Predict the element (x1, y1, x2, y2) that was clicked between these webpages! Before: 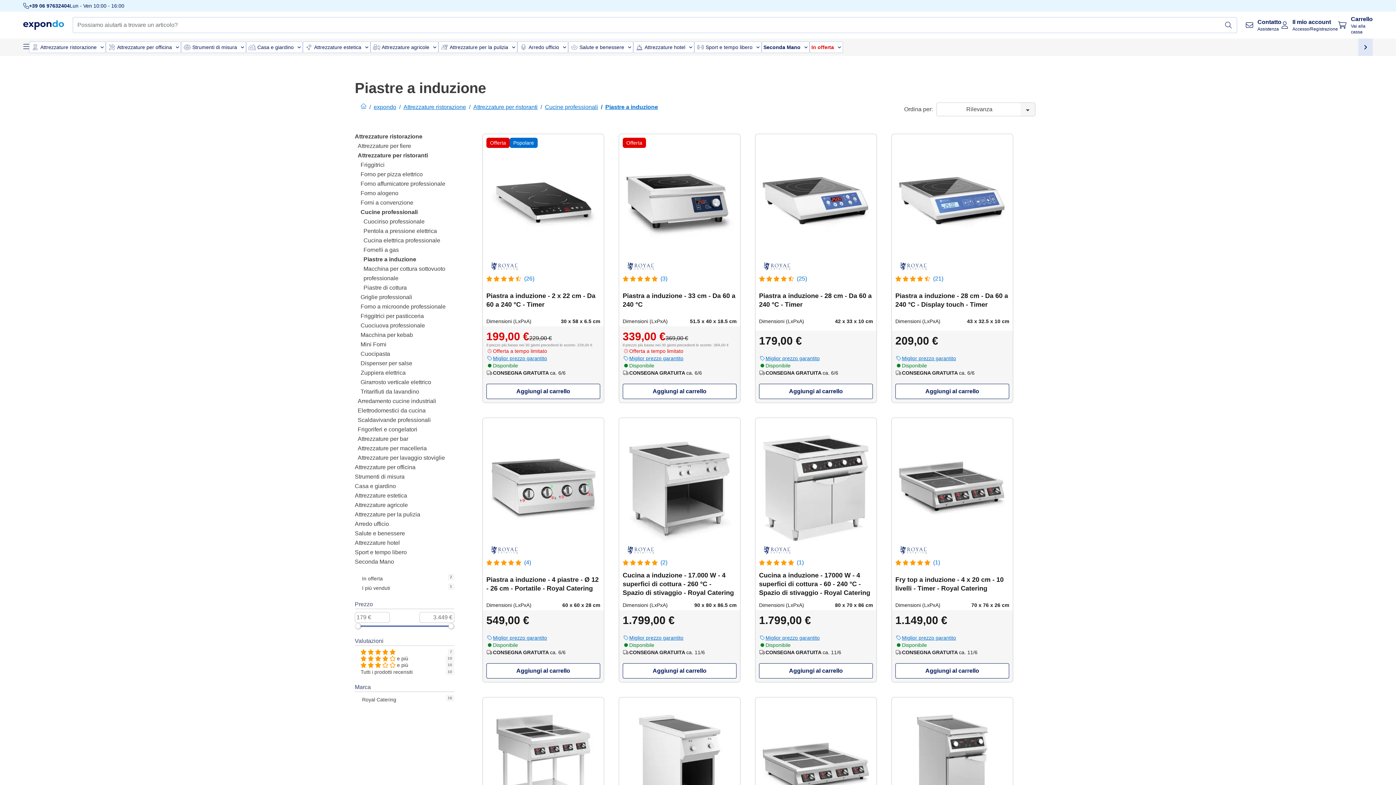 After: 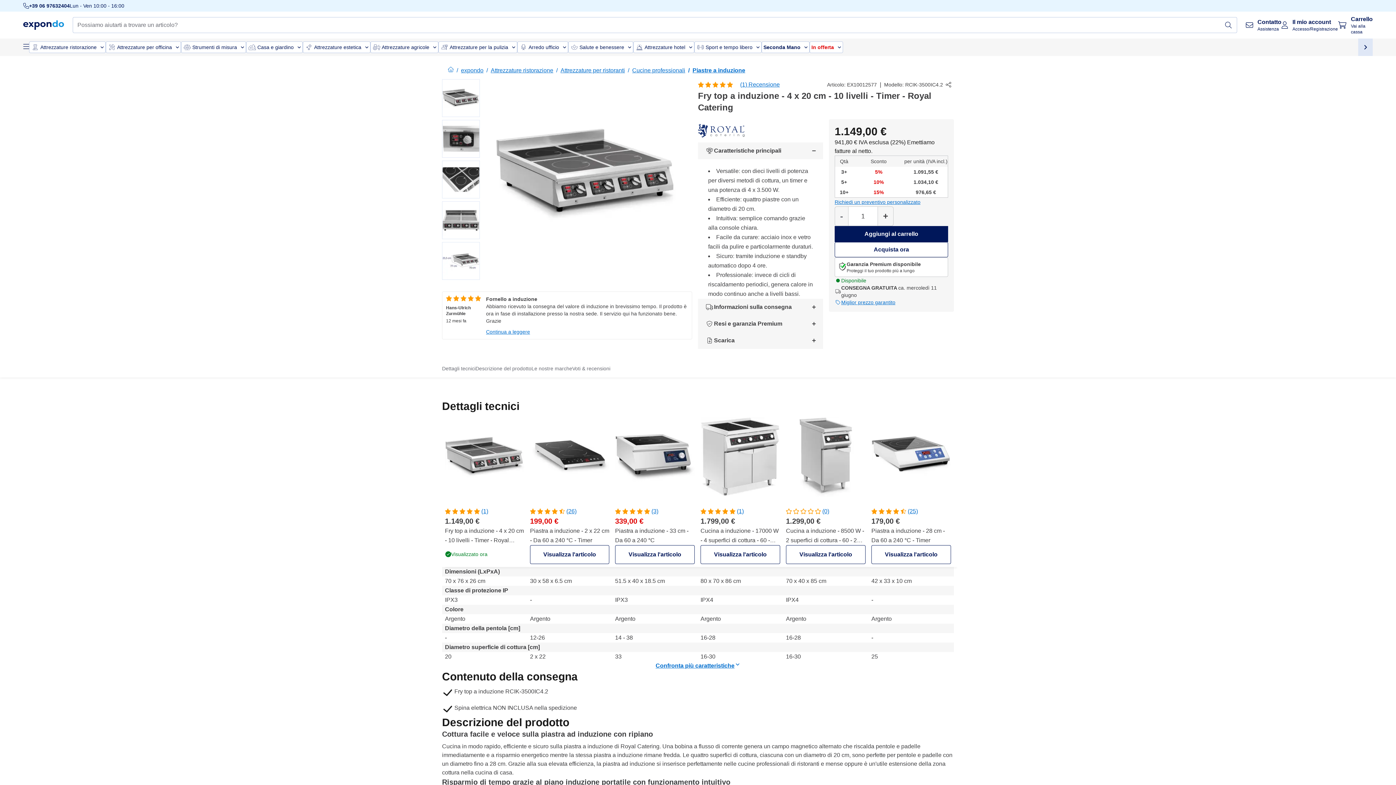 Action: bbox: (891, 431, 1013, 623) label: (1)

Fry top a induzione - 4 x 20 cm - 10 livelli - Timer - Royal Catering

Dimensioni (LxPxA)
70 x 76 x 26 cm